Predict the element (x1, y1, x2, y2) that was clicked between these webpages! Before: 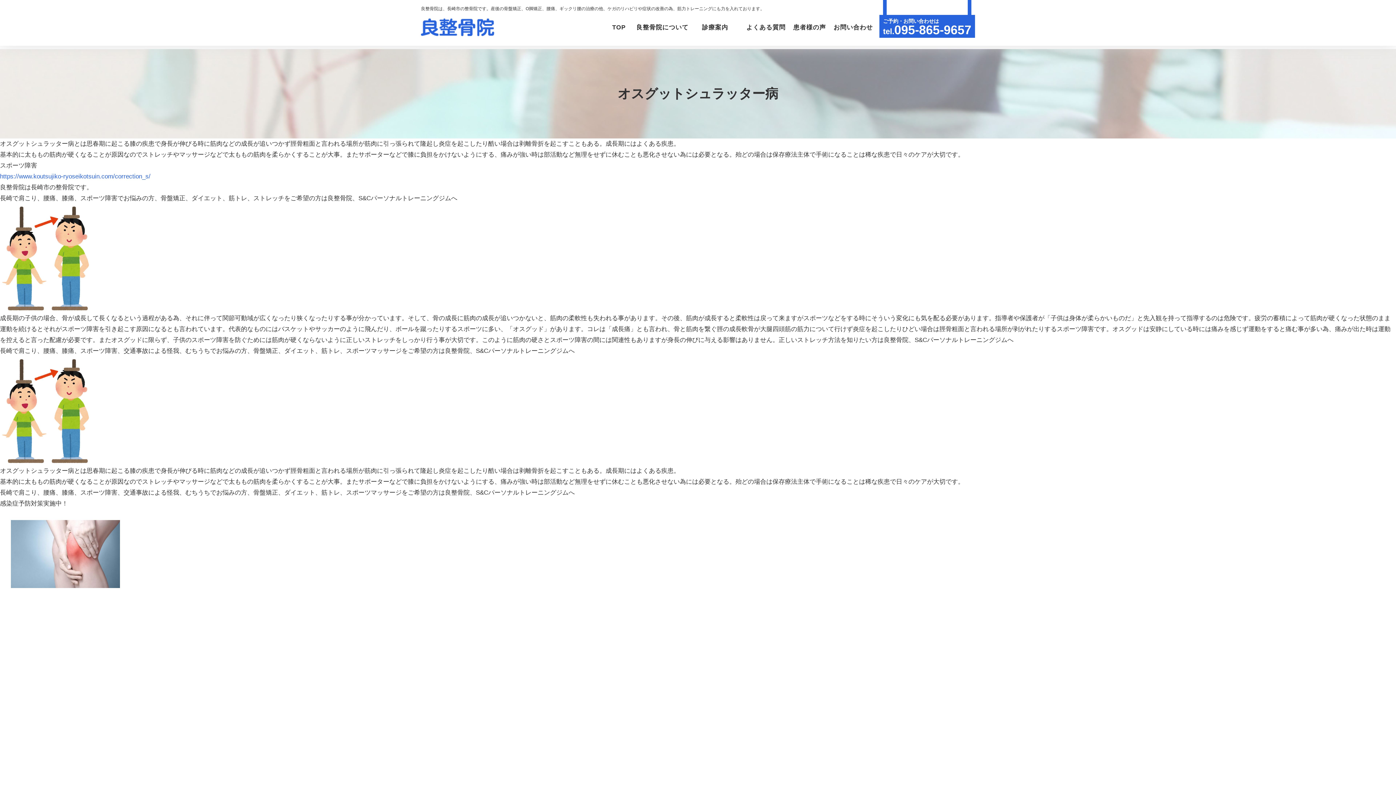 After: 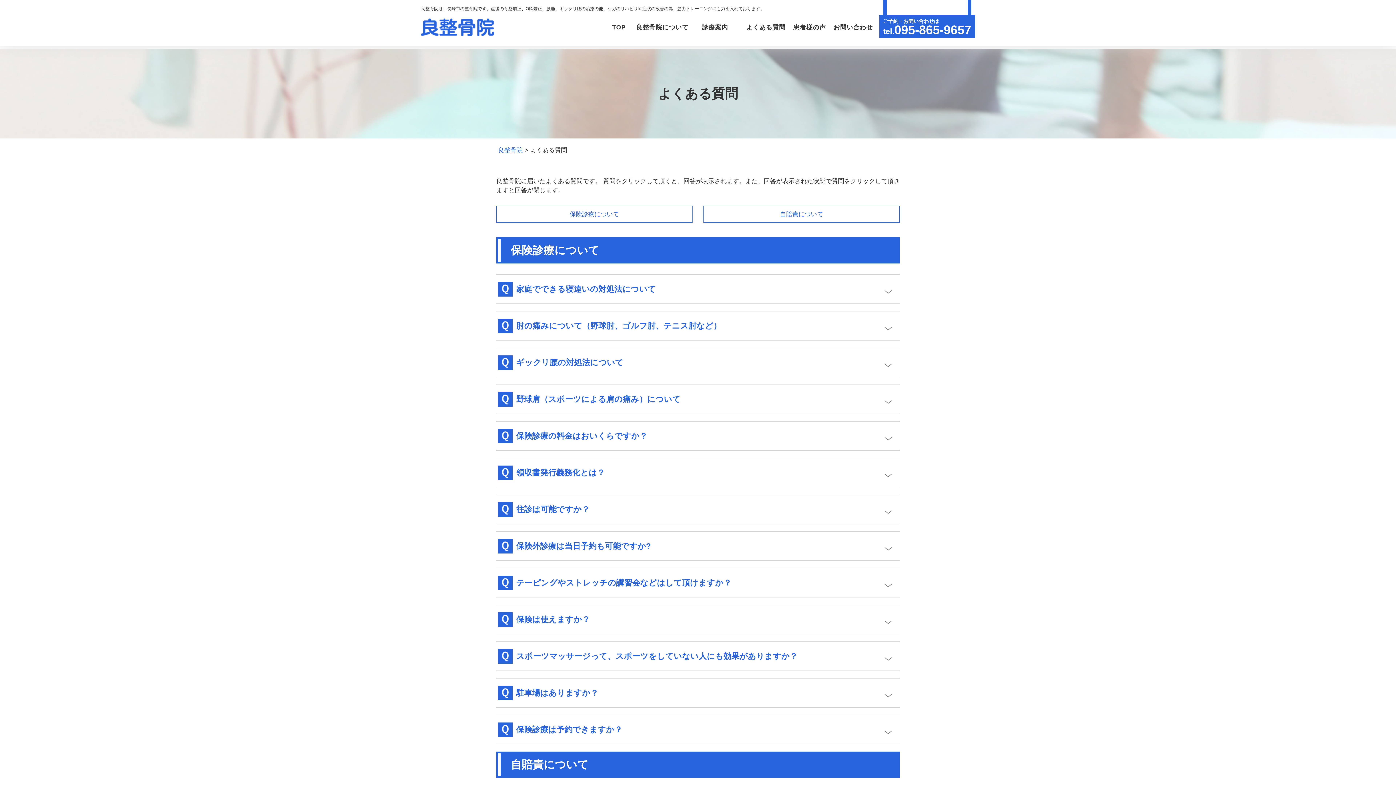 Action: bbox: (746, 24, 785, 30) label: よくある質問